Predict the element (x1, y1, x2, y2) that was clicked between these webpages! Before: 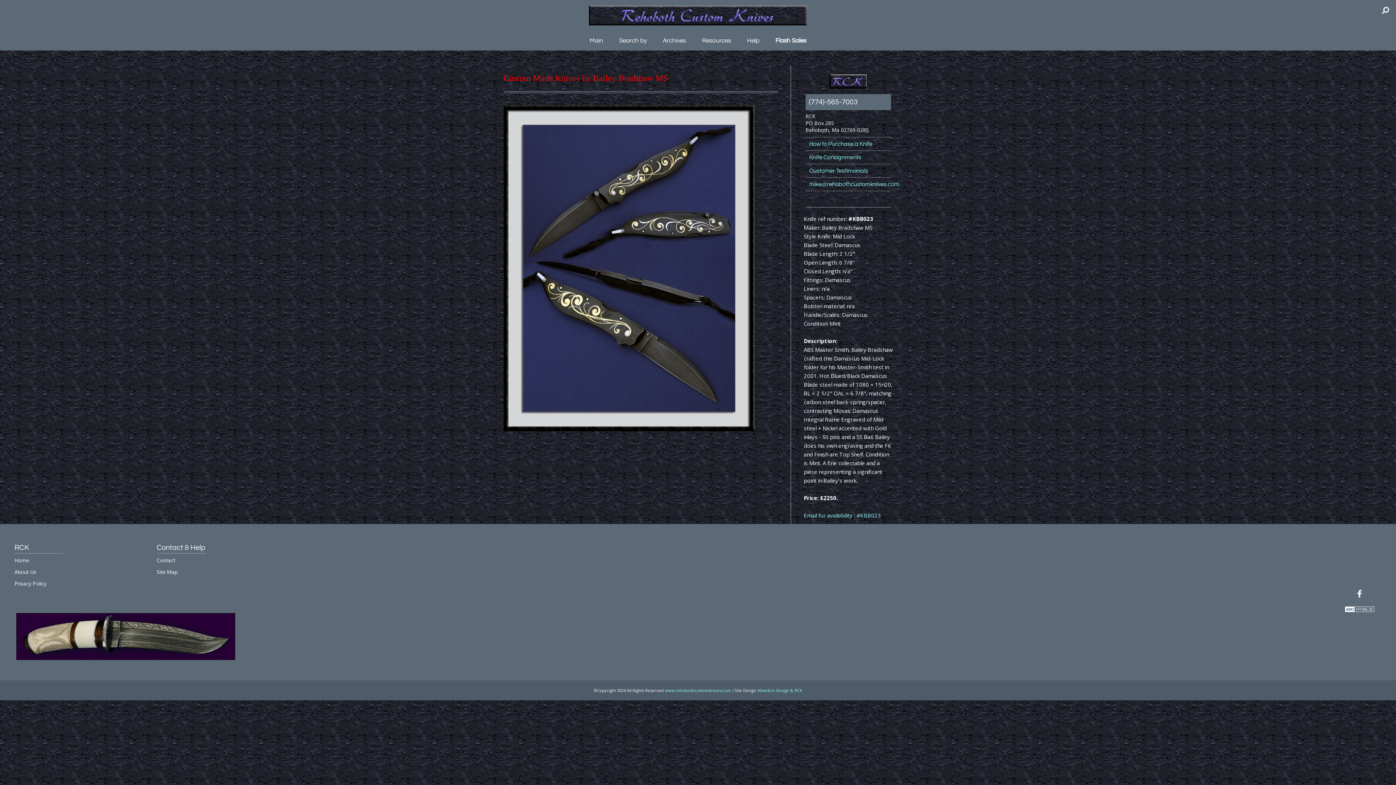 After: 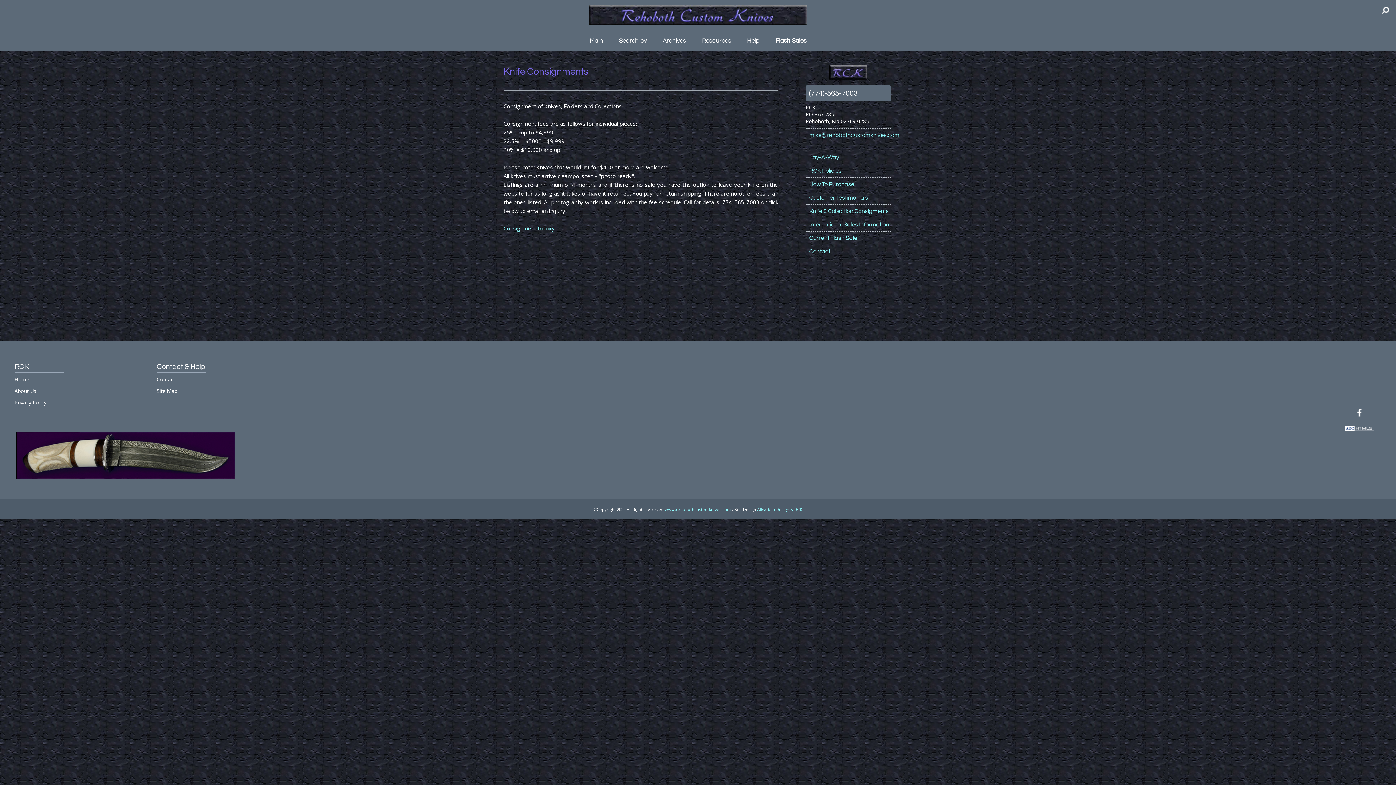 Action: label: Knife Consignments bbox: (805, 150, 891, 164)